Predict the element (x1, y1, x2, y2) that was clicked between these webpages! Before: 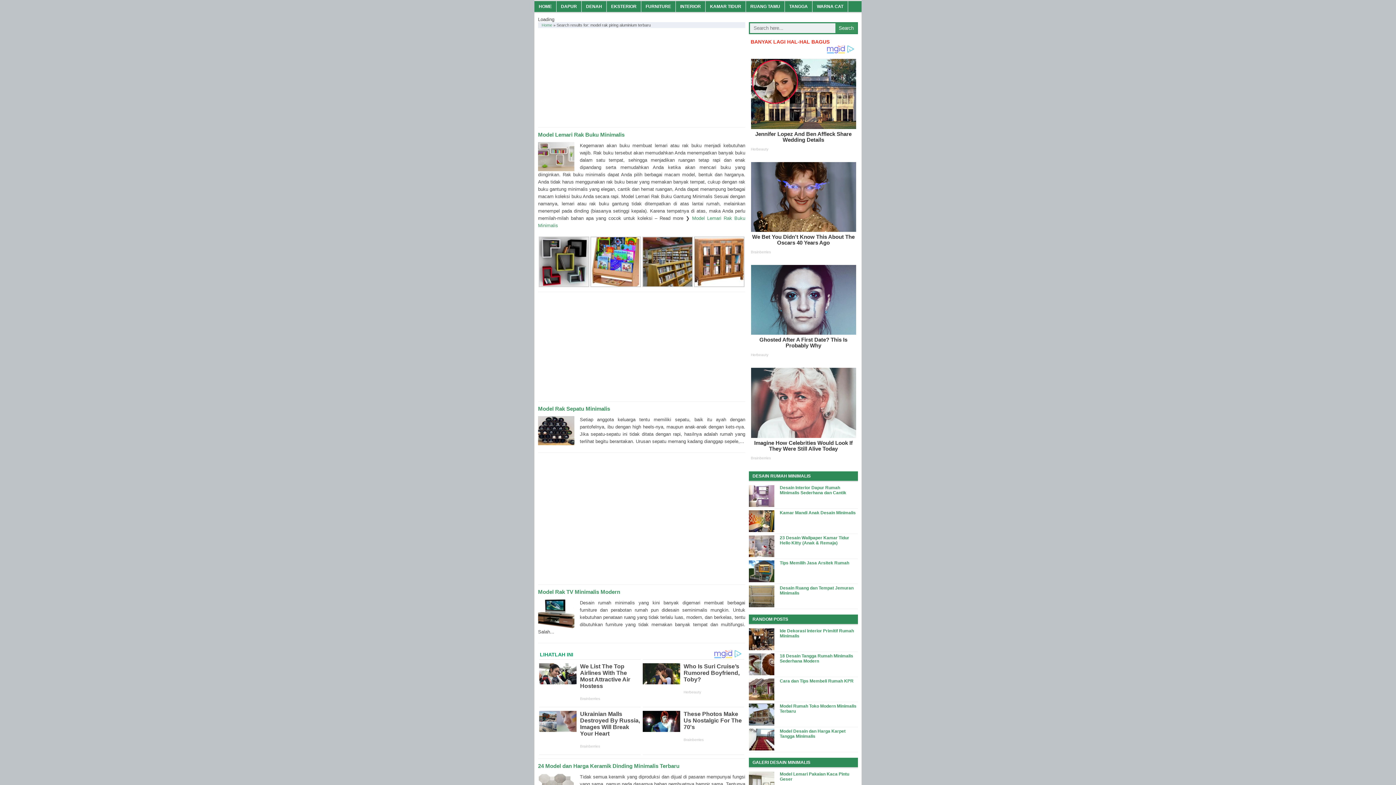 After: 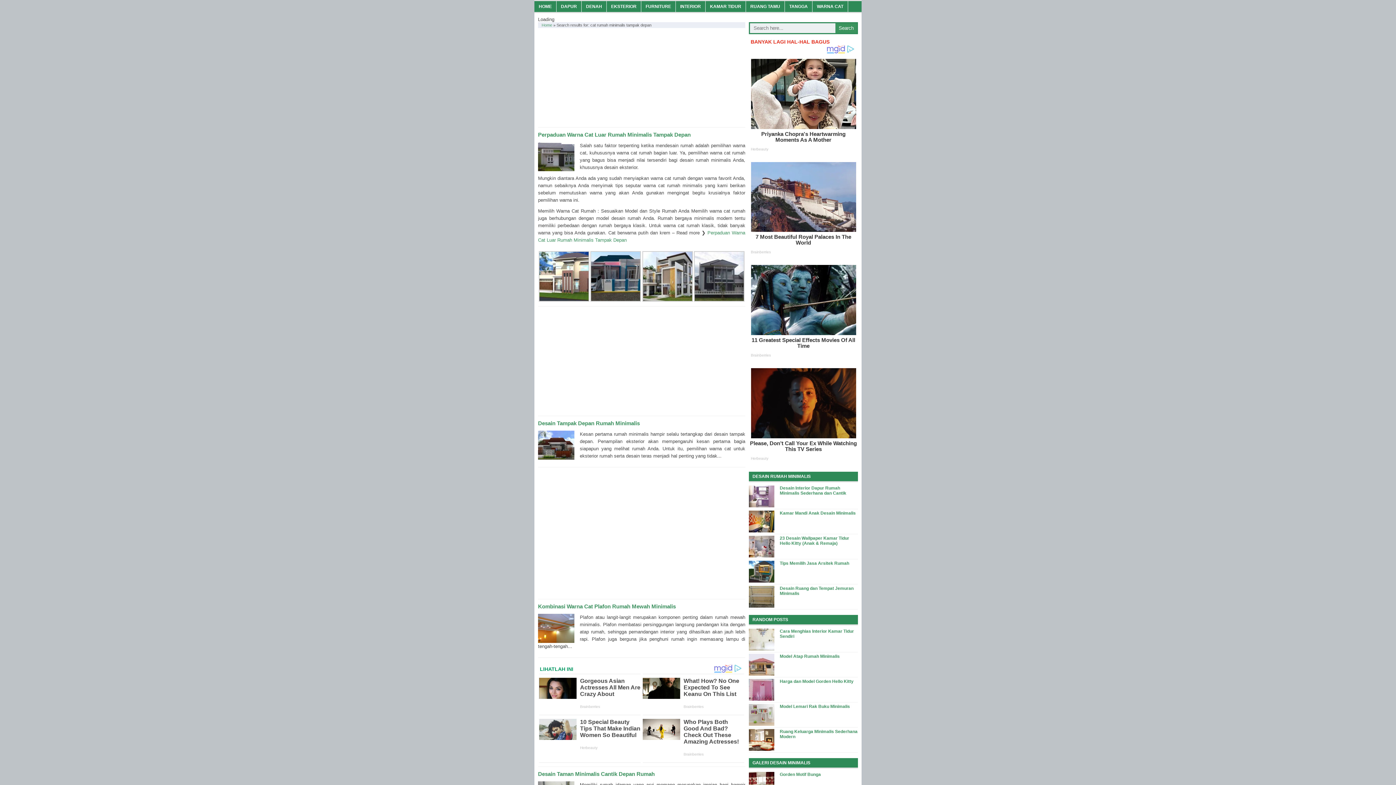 Action: bbox: (754, 536, 828, 541) label: cat rumah minimalis tampak depan